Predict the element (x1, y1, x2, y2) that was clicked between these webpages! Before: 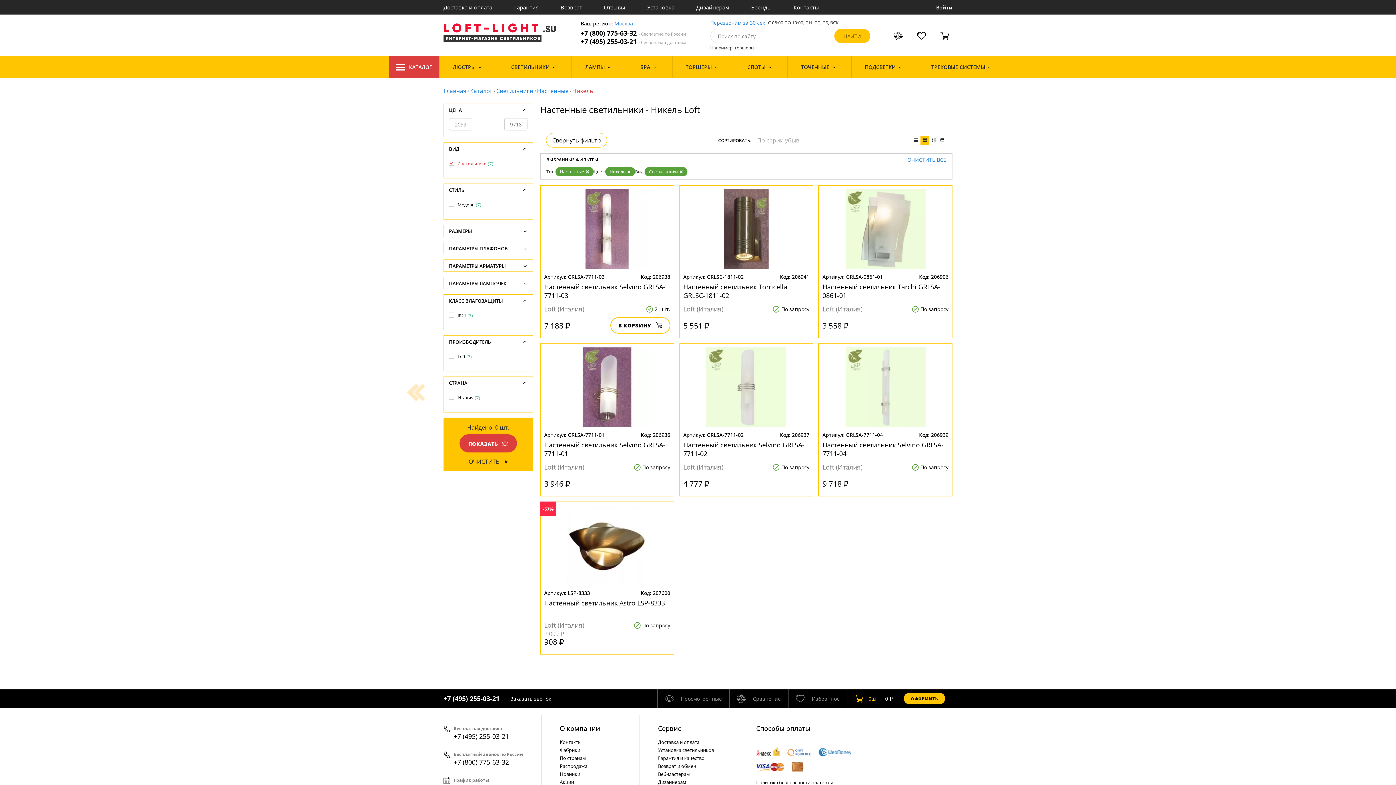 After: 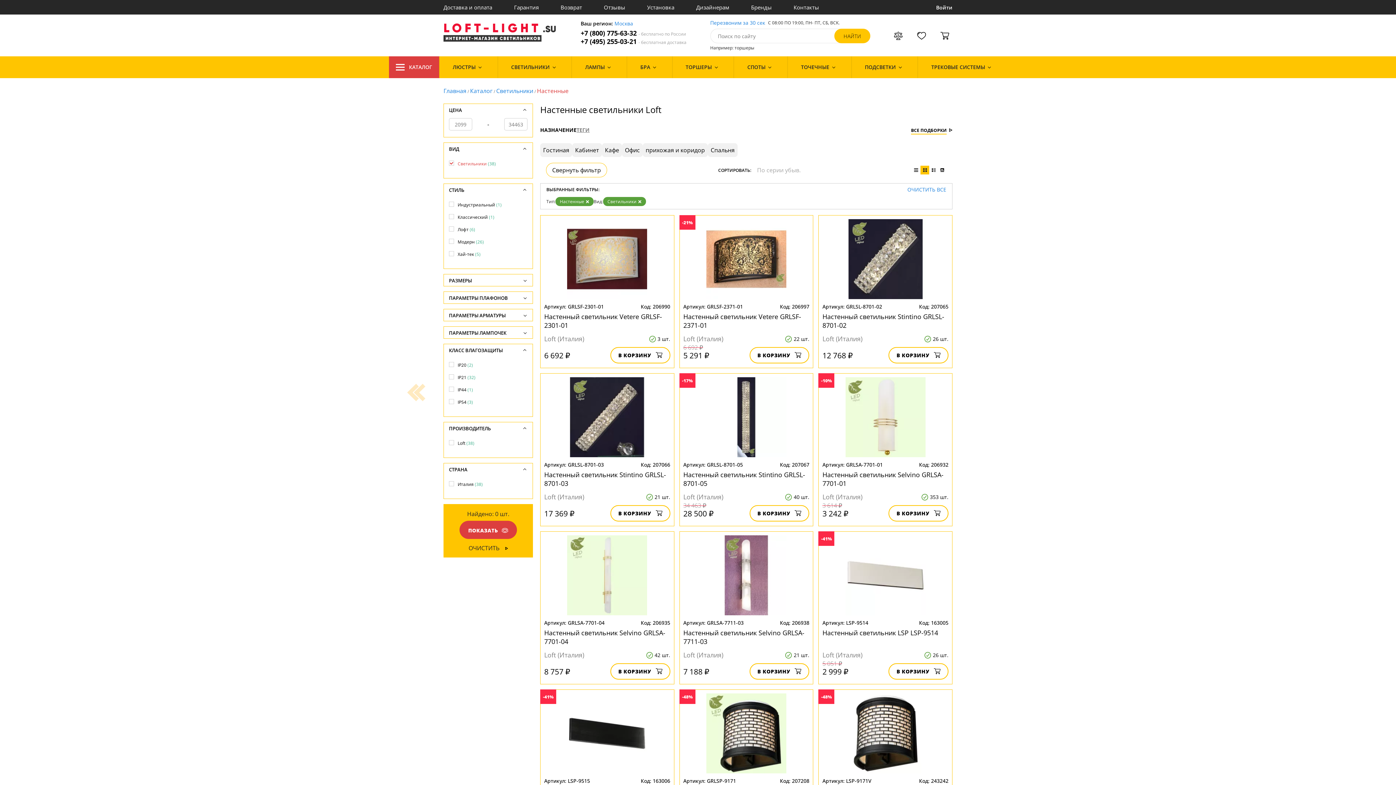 Action: bbox: (605, 167, 635, 176) label: Никель